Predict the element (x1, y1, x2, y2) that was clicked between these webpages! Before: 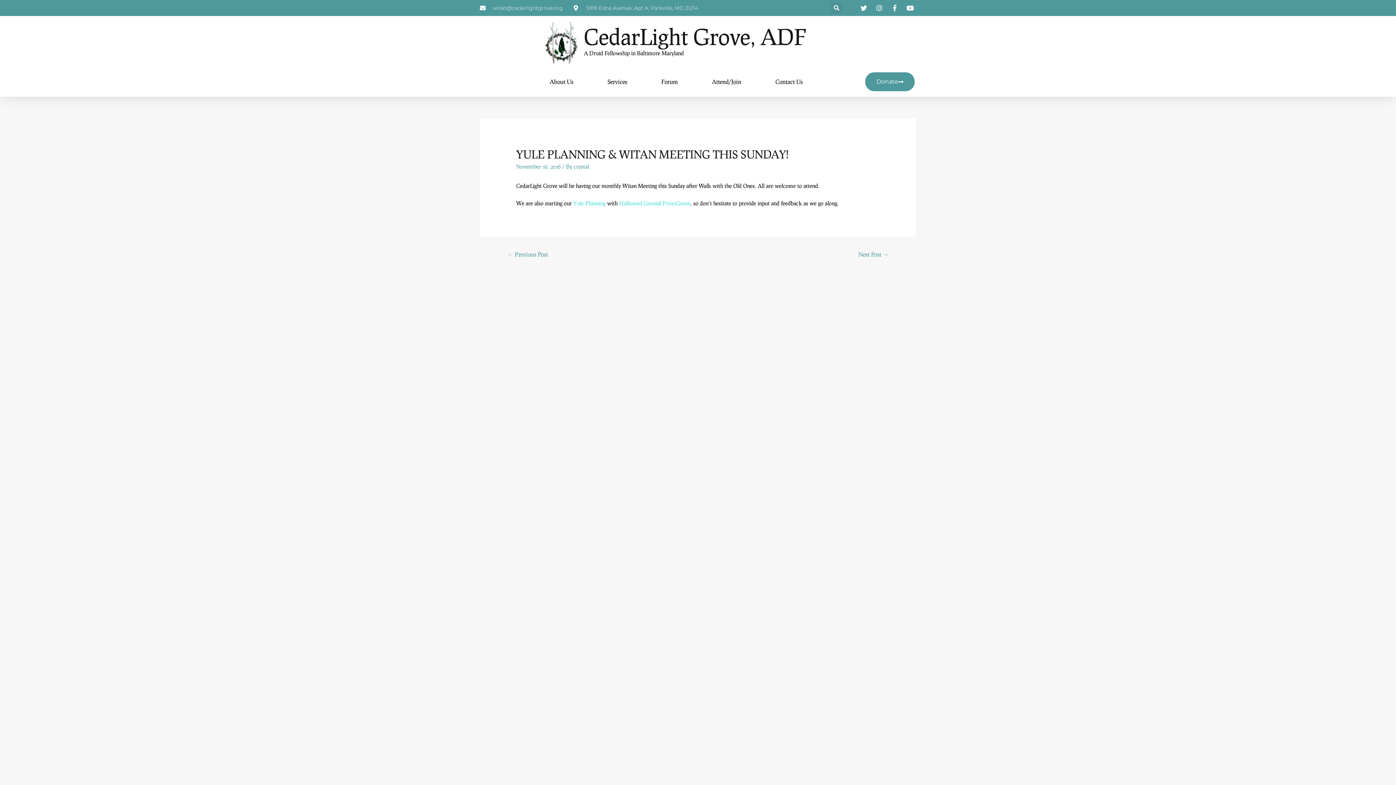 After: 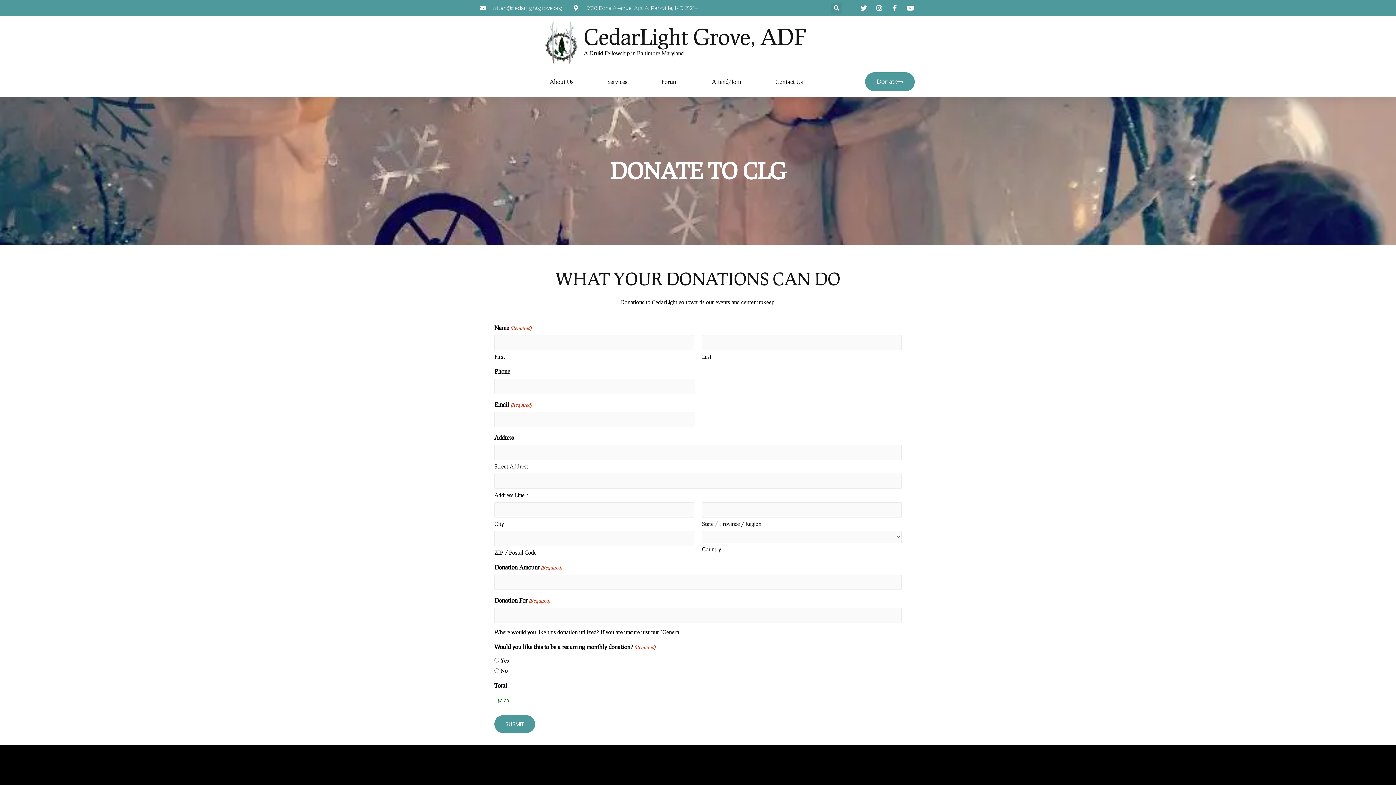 Action: label: Donate bbox: (865, 72, 914, 91)